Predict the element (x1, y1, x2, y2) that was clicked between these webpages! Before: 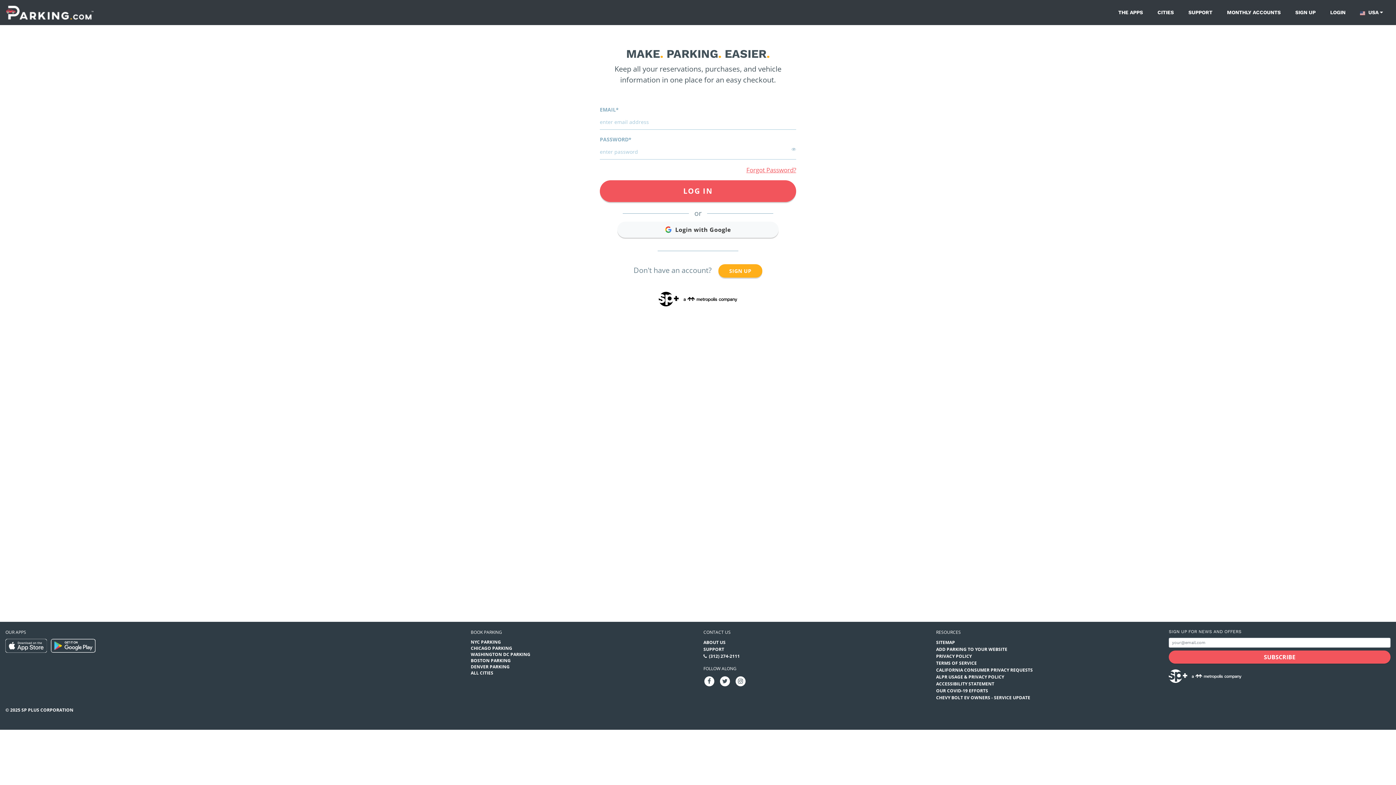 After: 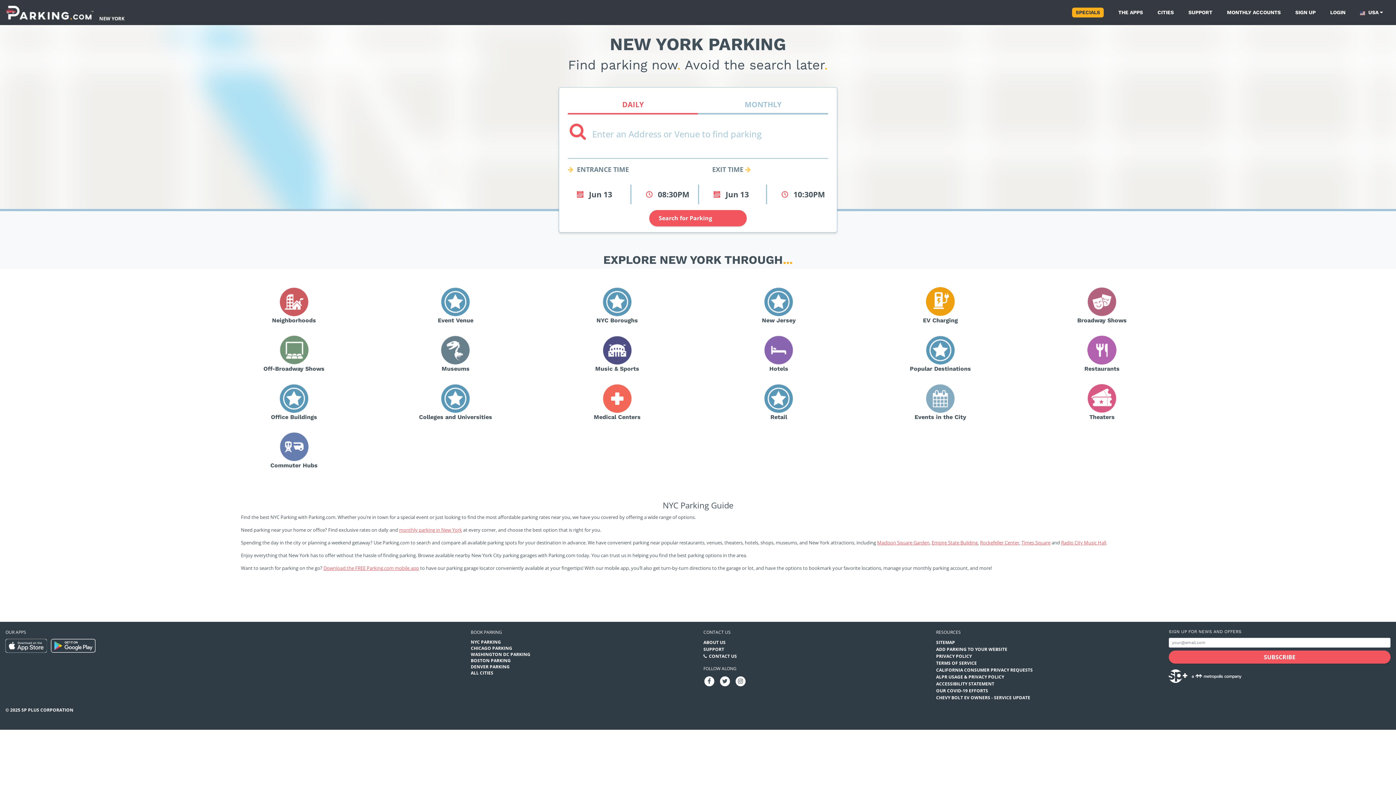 Action: bbox: (470, 639, 501, 645) label: NYC PARKING